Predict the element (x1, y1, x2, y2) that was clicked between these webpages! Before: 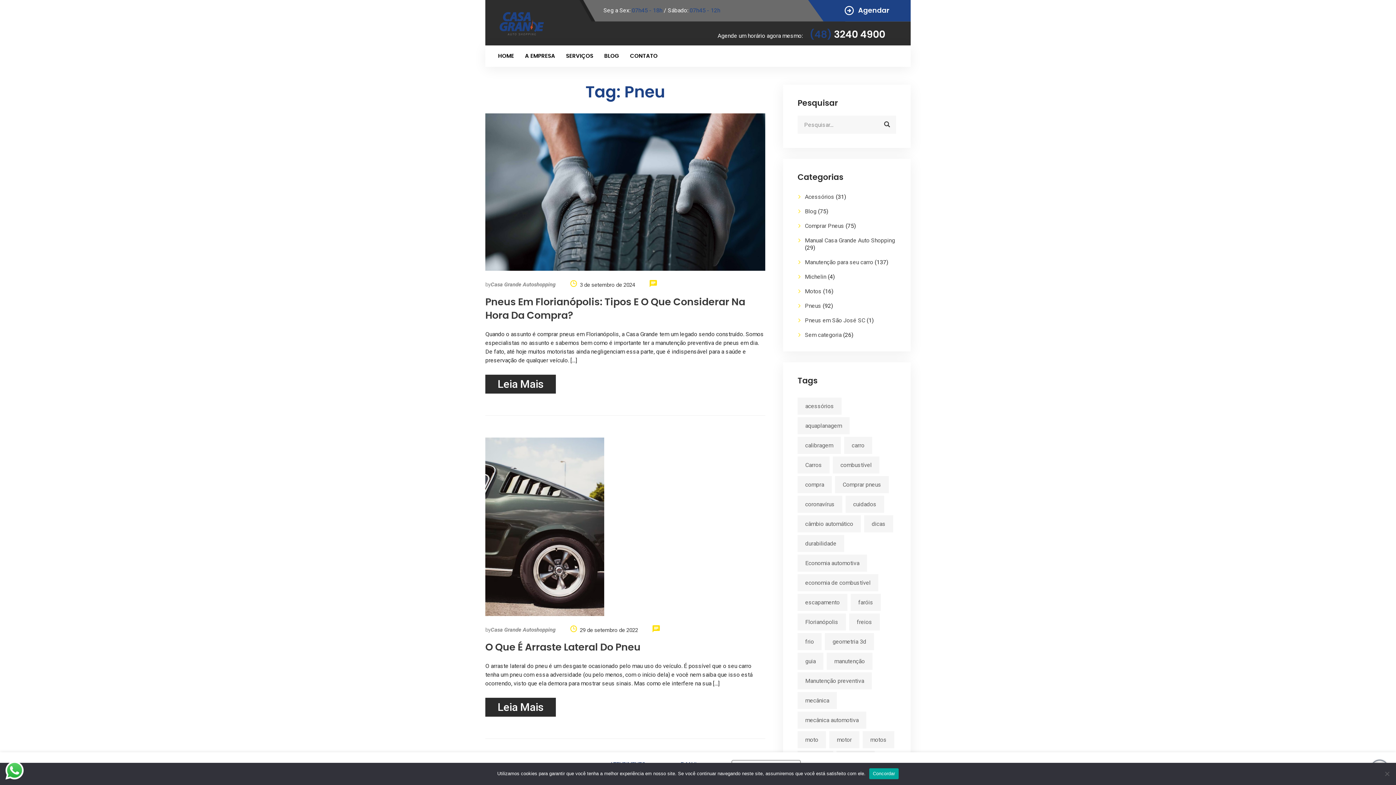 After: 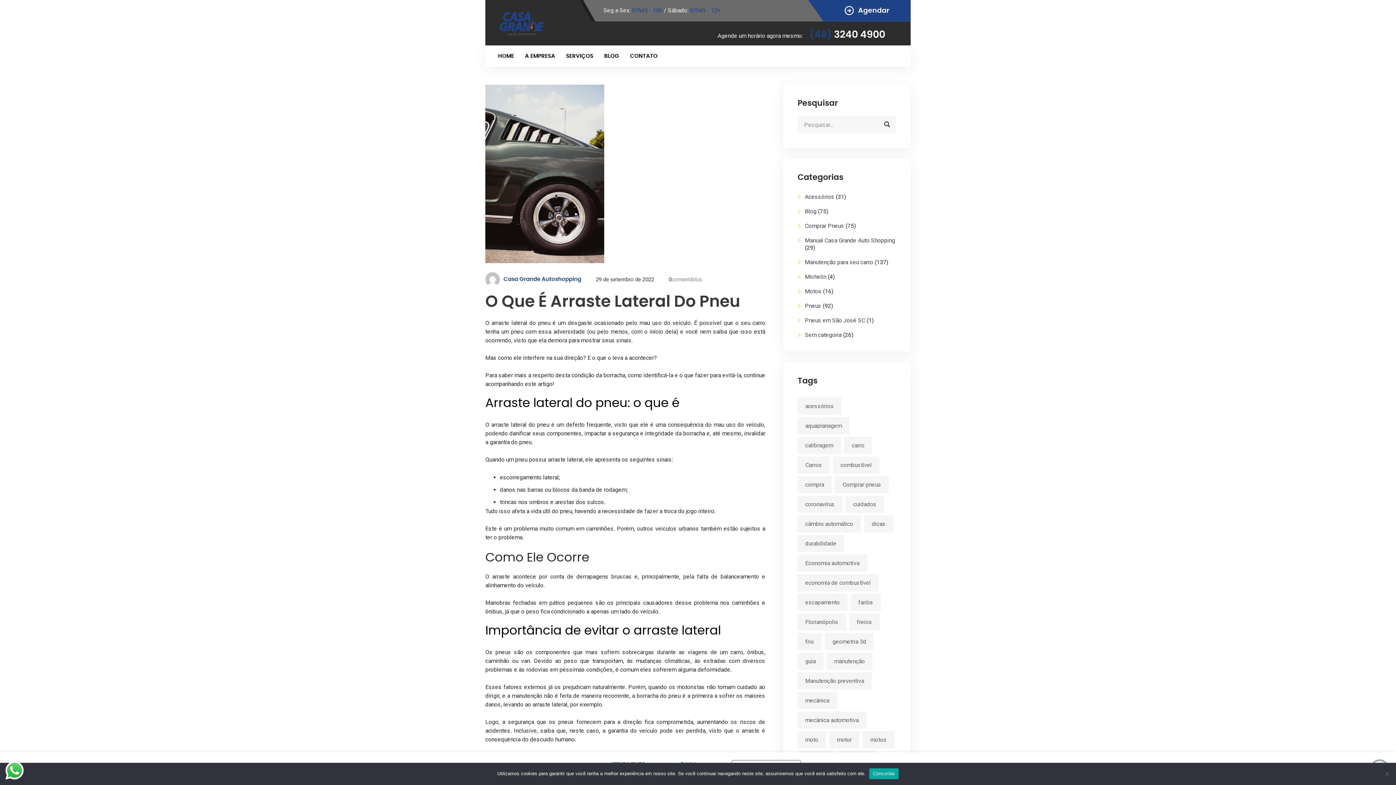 Action: bbox: (485, 523, 604, 530)